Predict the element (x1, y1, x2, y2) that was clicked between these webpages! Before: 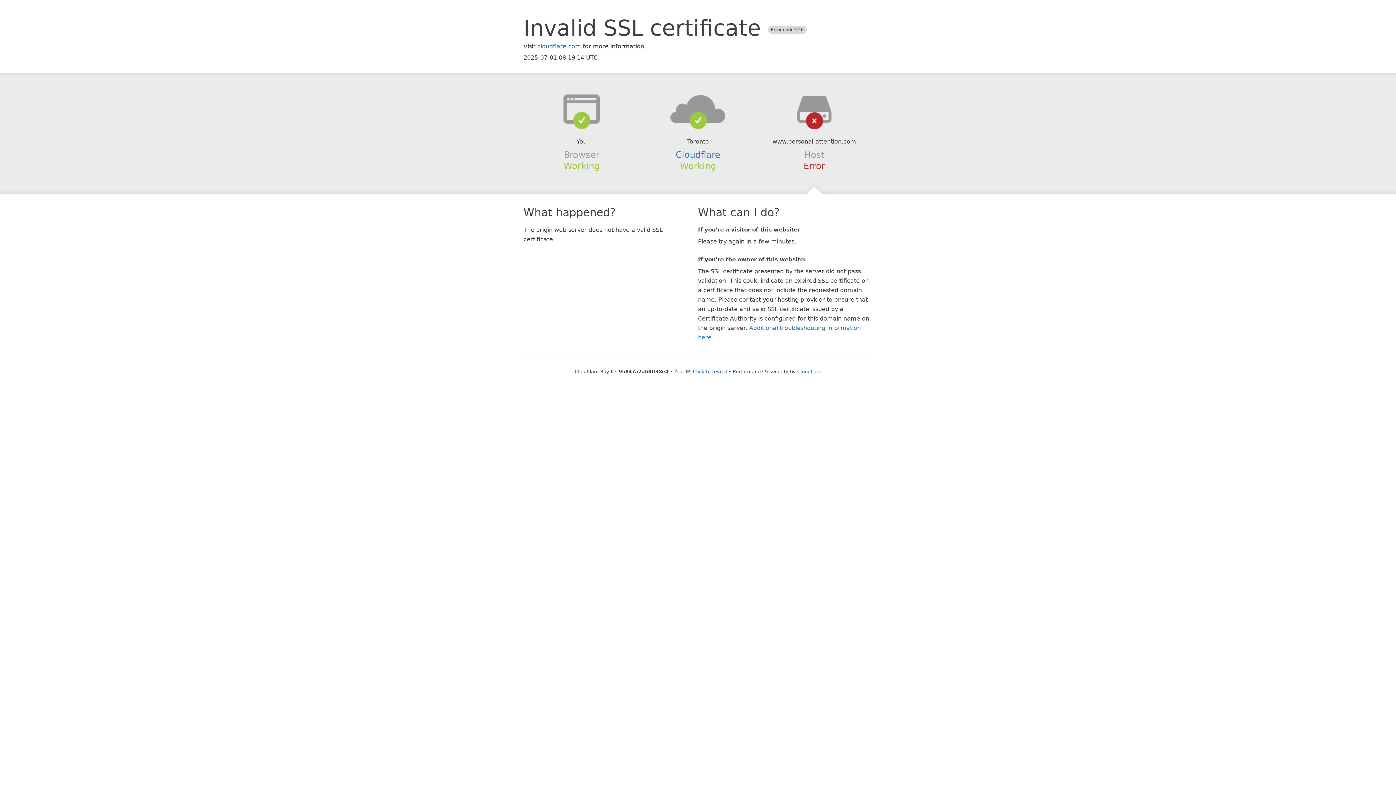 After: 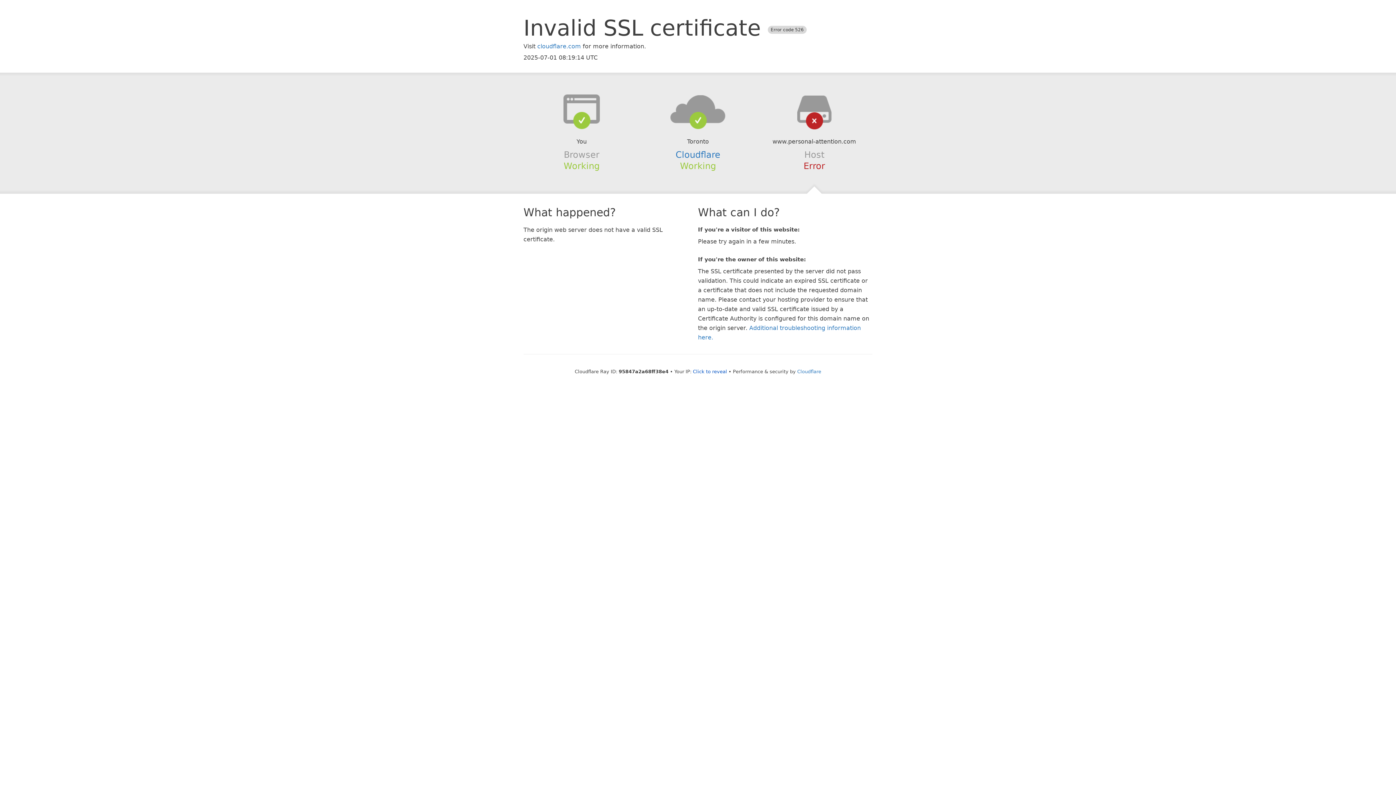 Action: bbox: (639, 94, 756, 123)